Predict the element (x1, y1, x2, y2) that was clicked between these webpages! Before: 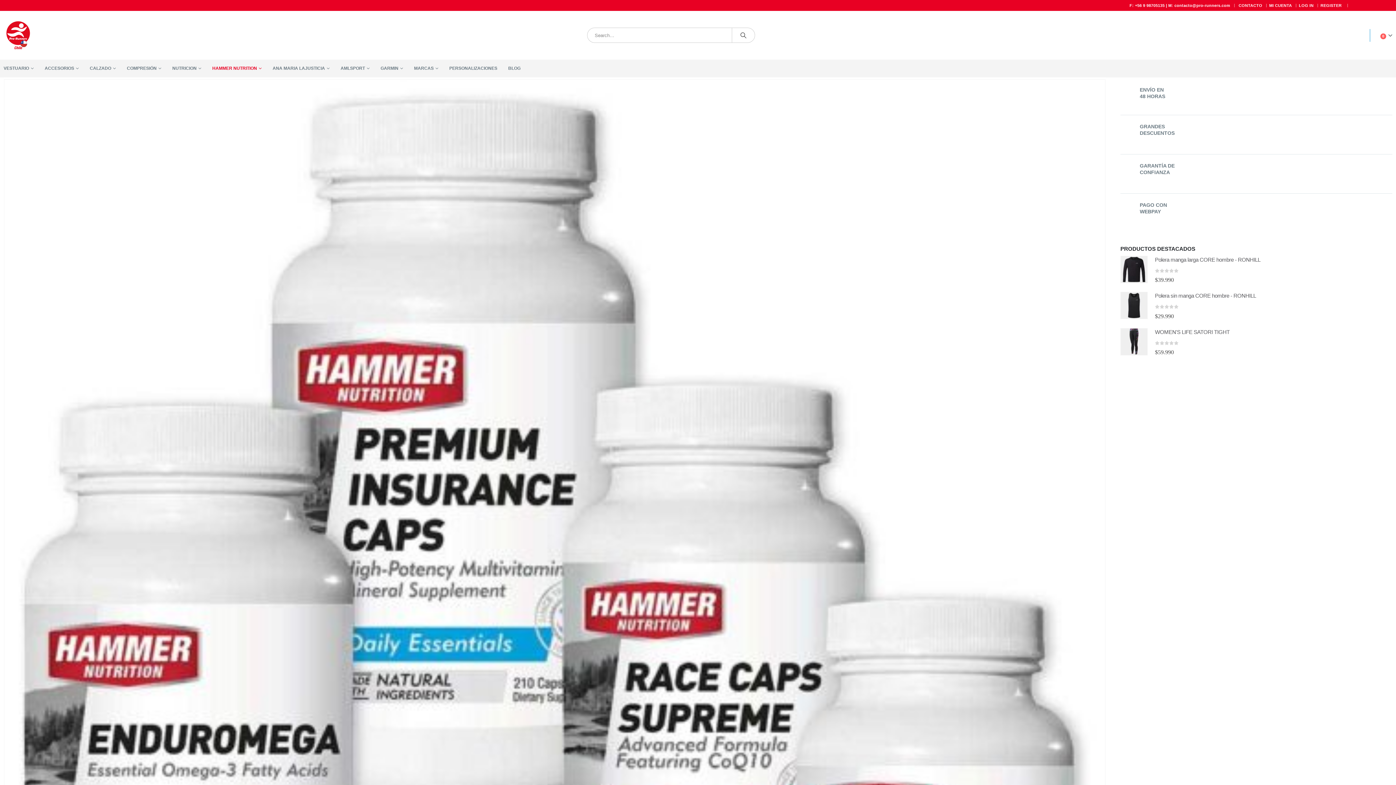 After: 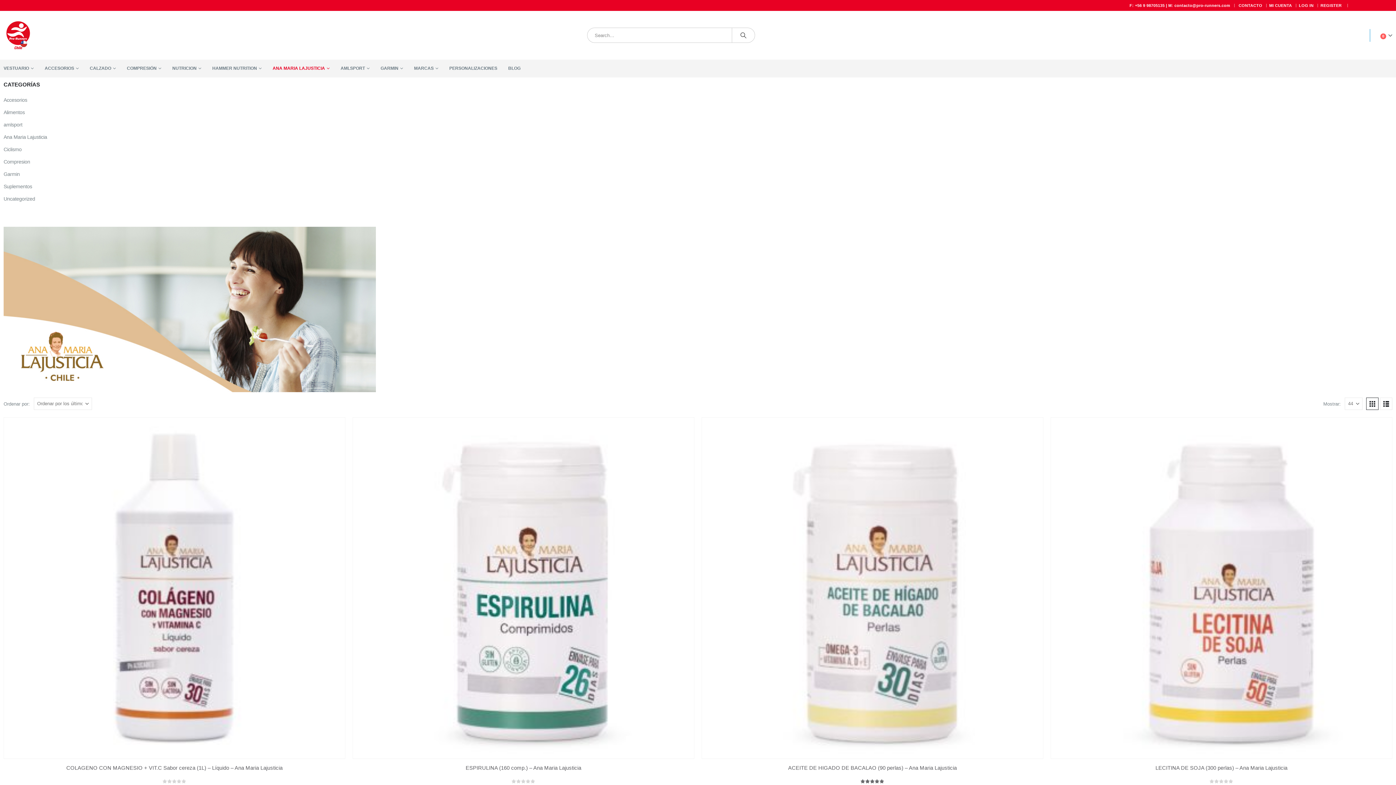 Action: bbox: (272, 59, 329, 77) label: ANA MARIA LAJUSTICIA